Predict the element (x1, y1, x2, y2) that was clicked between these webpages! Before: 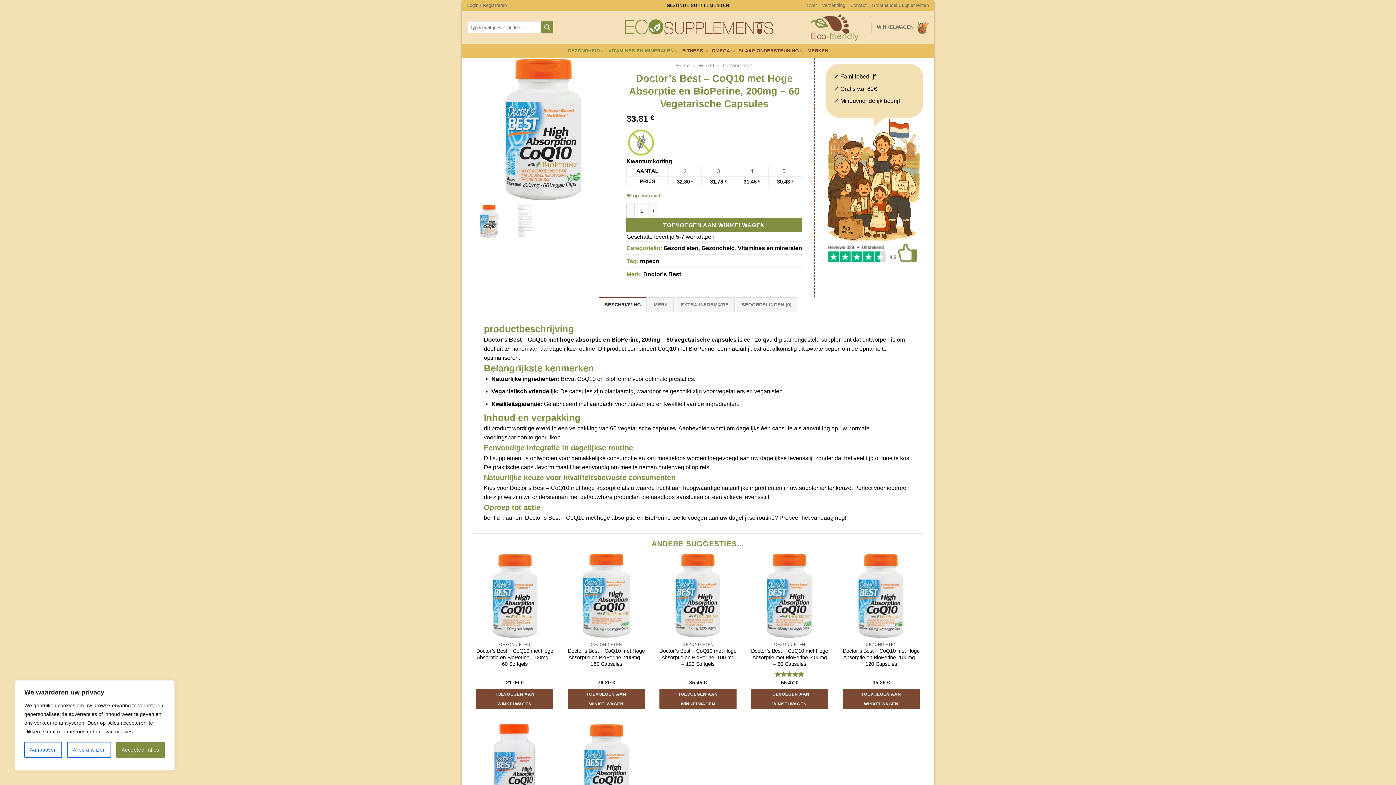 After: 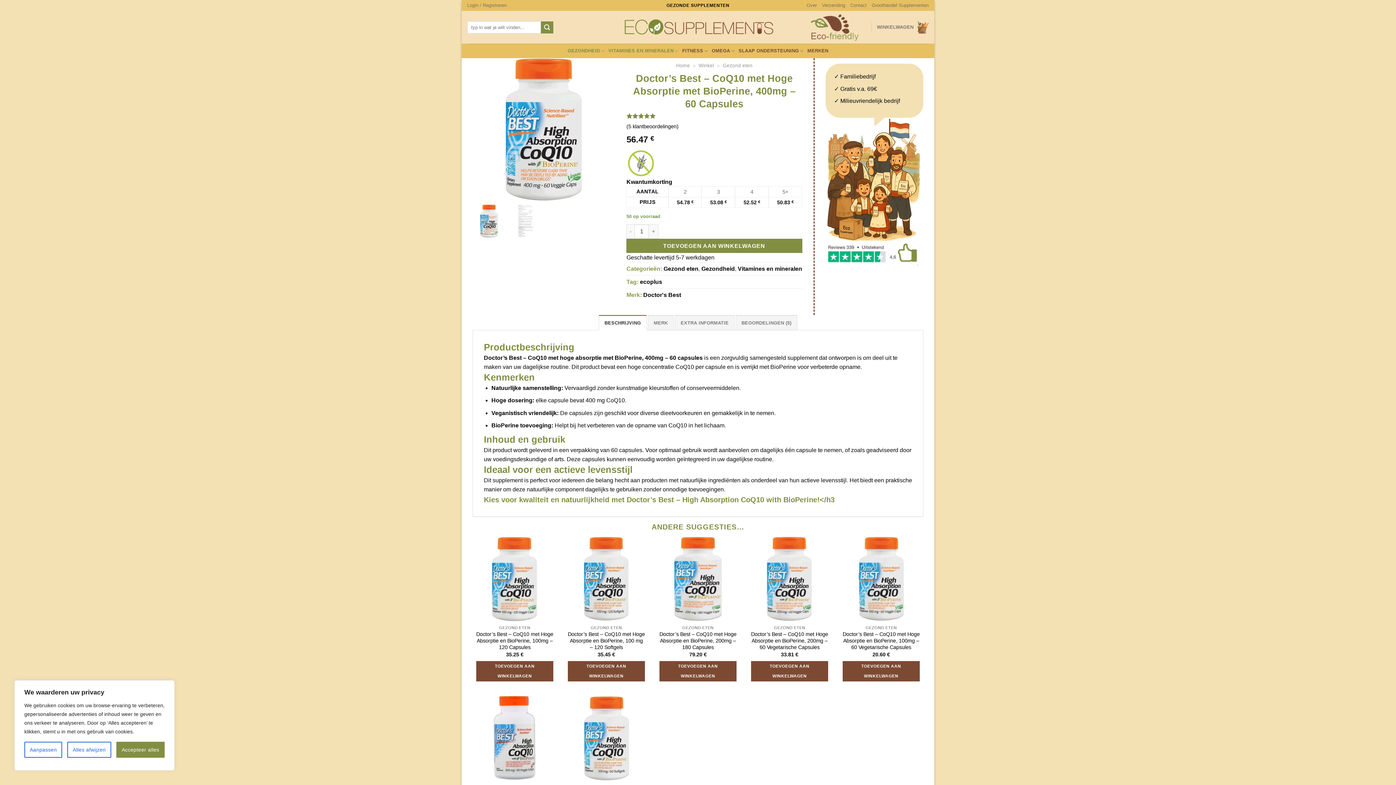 Action: label: Doctor’s Best – CoQ10 met Hoge Absorptie met BioPerine, 400mg – 60 Capsules bbox: (751, 647, 828, 667)